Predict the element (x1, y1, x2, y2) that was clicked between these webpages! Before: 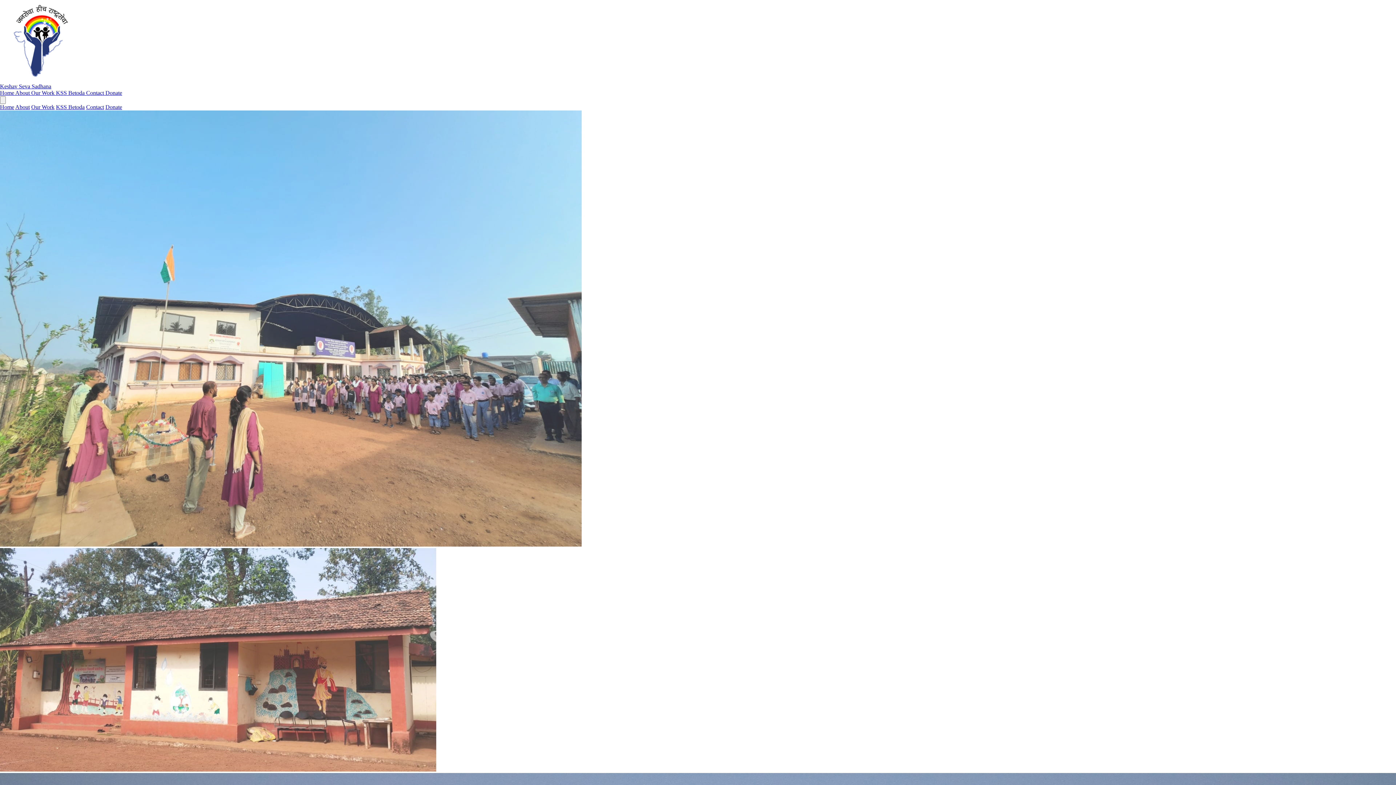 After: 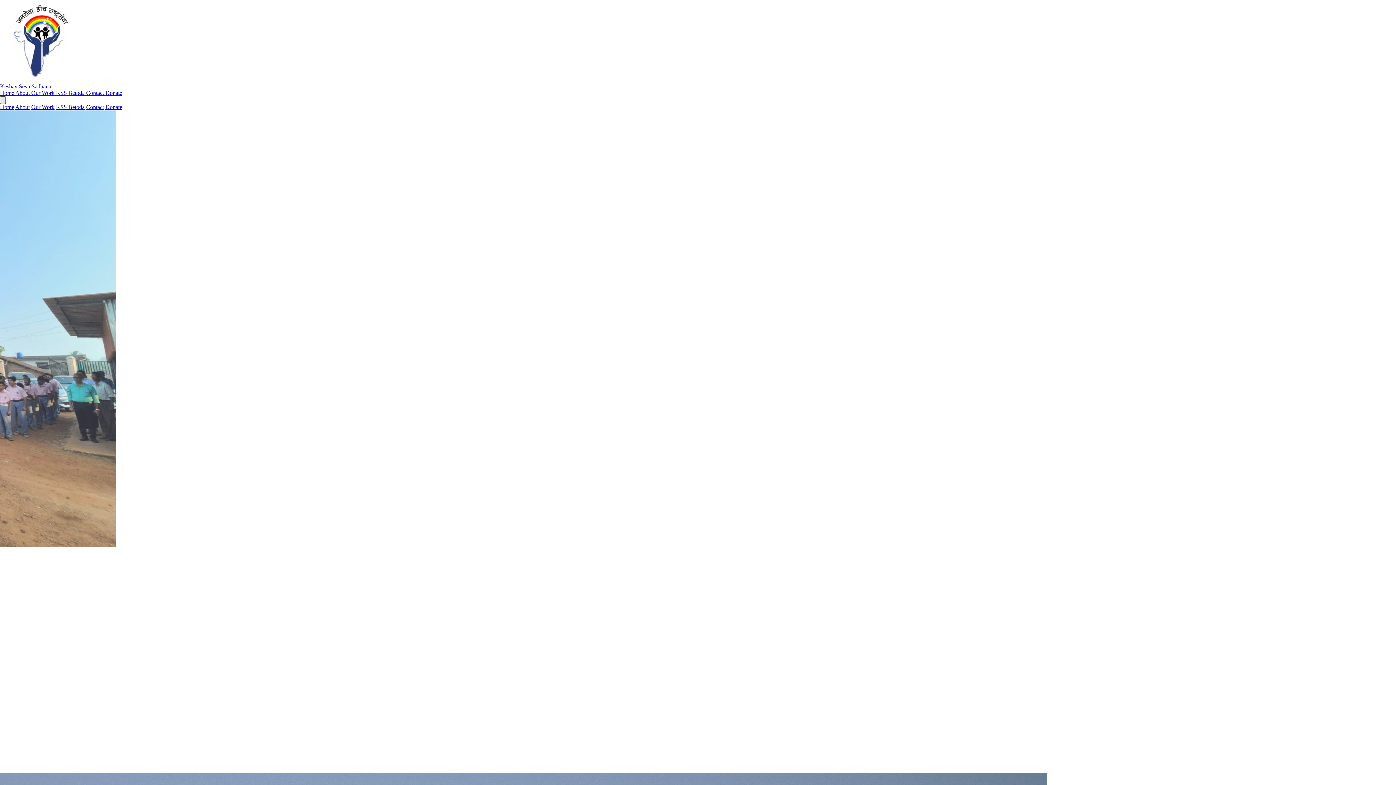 Action: label: Menu bbox: (0, 96, 5, 104)